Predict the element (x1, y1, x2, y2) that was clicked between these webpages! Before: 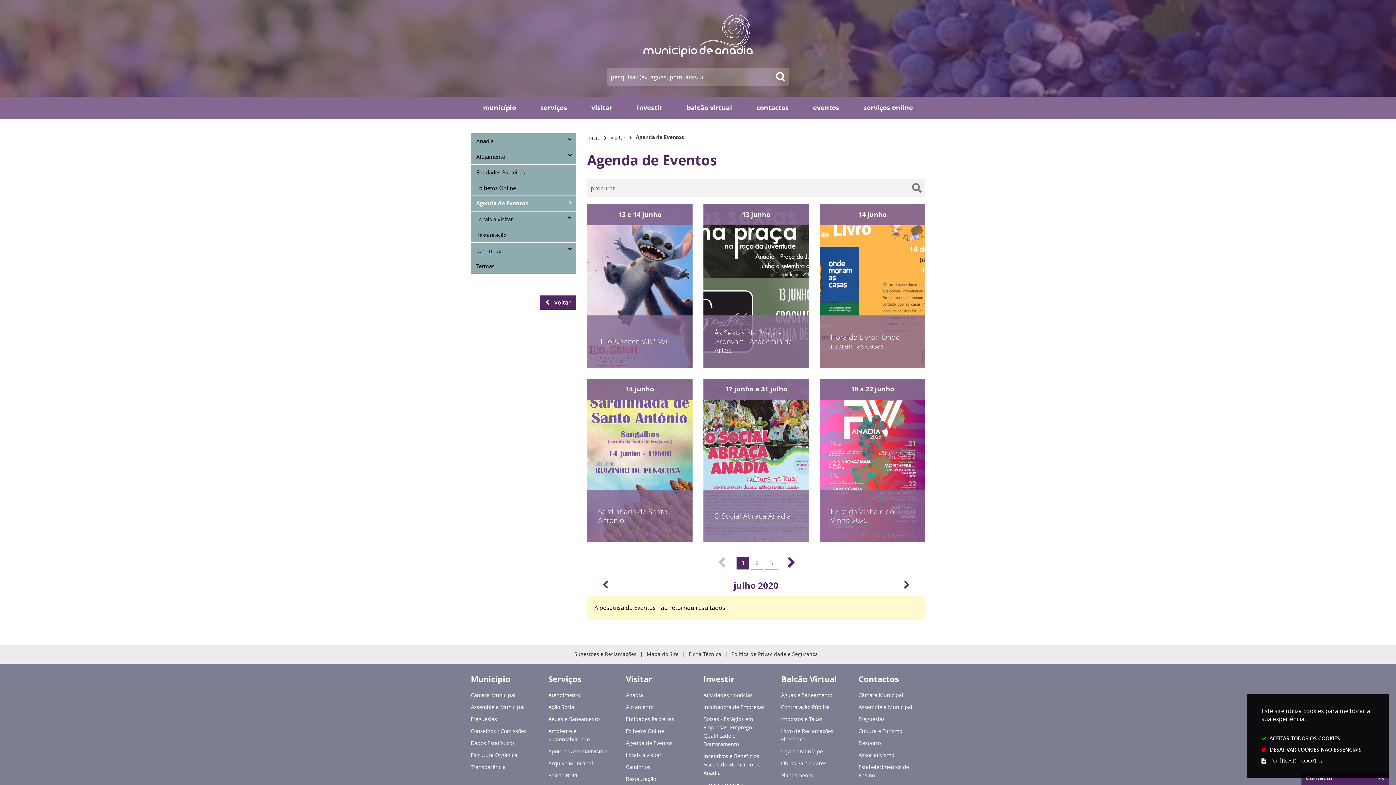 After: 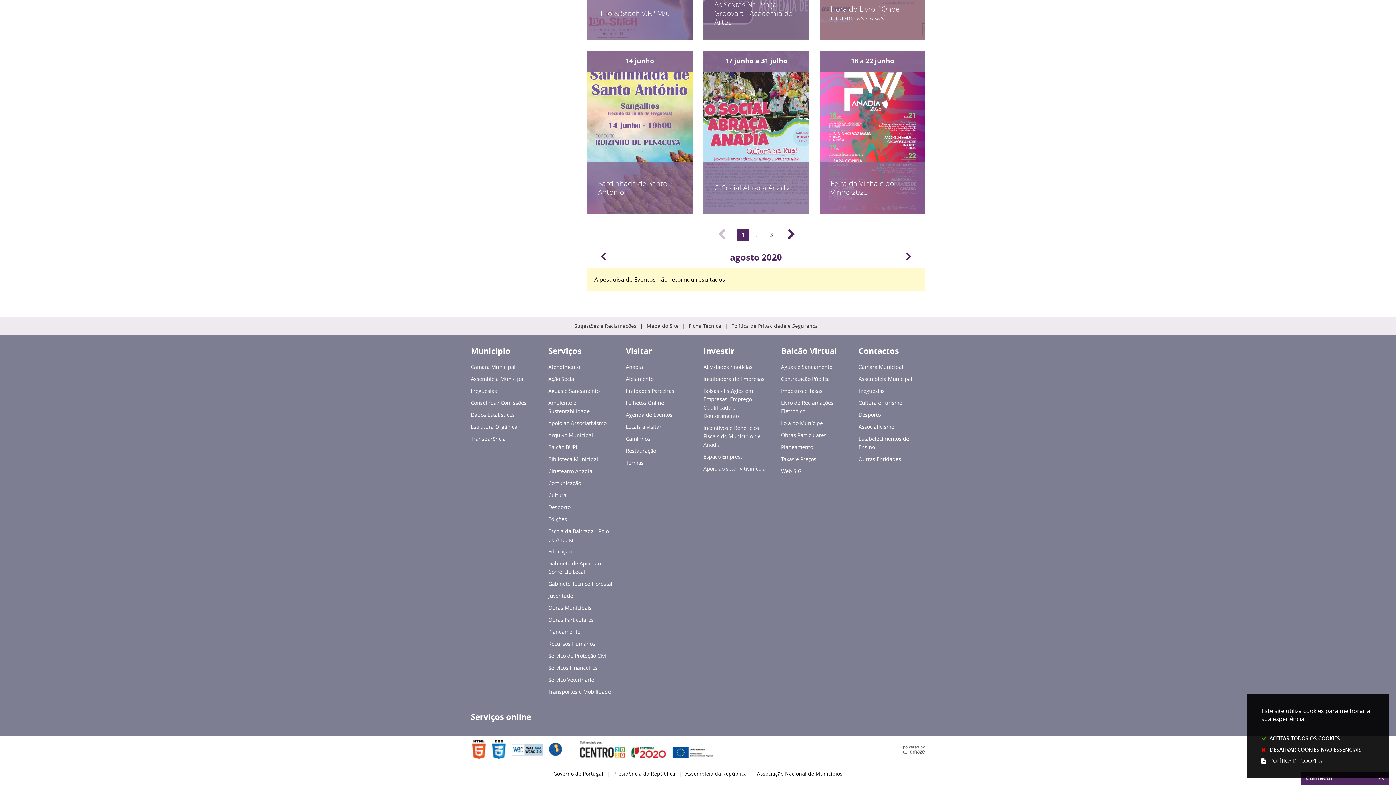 Action: bbox: (888, 580, 925, 590)